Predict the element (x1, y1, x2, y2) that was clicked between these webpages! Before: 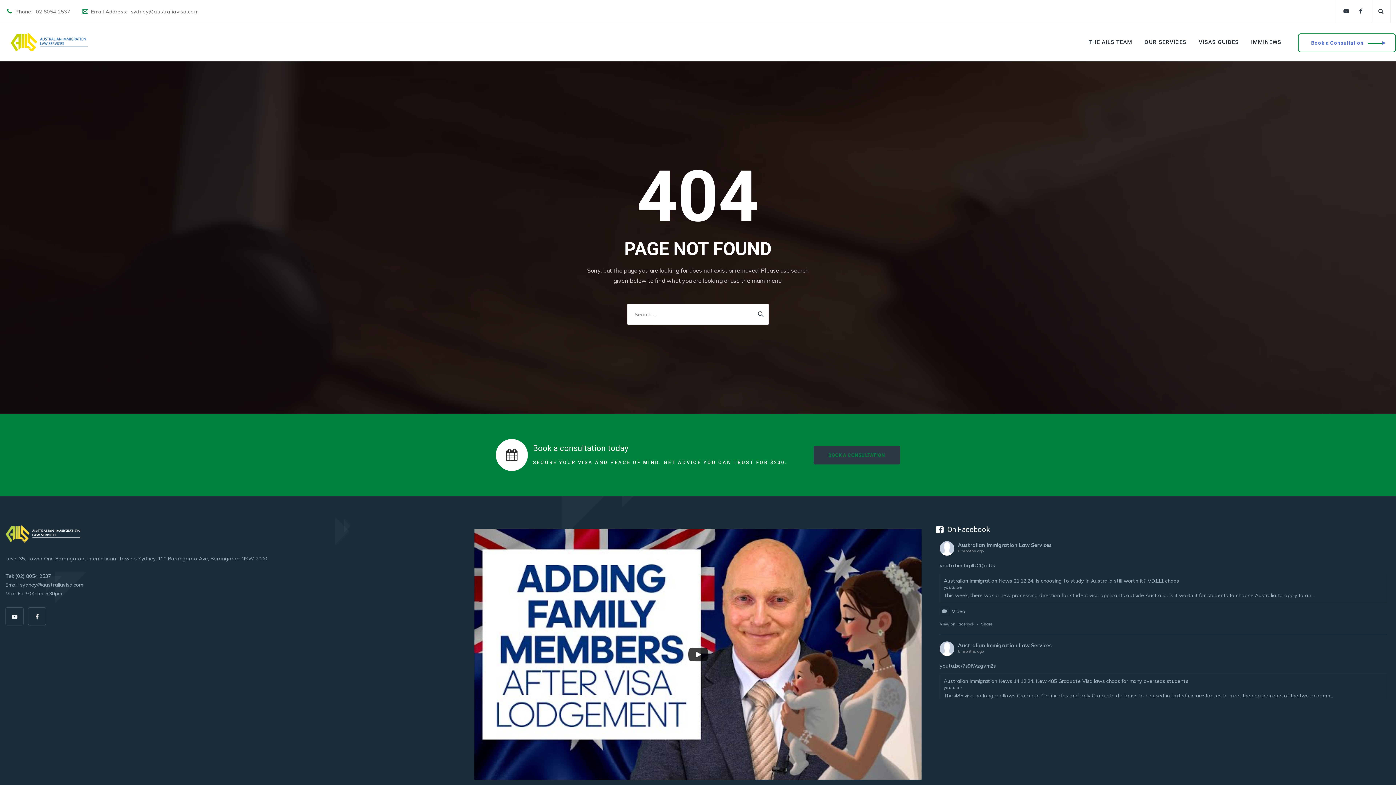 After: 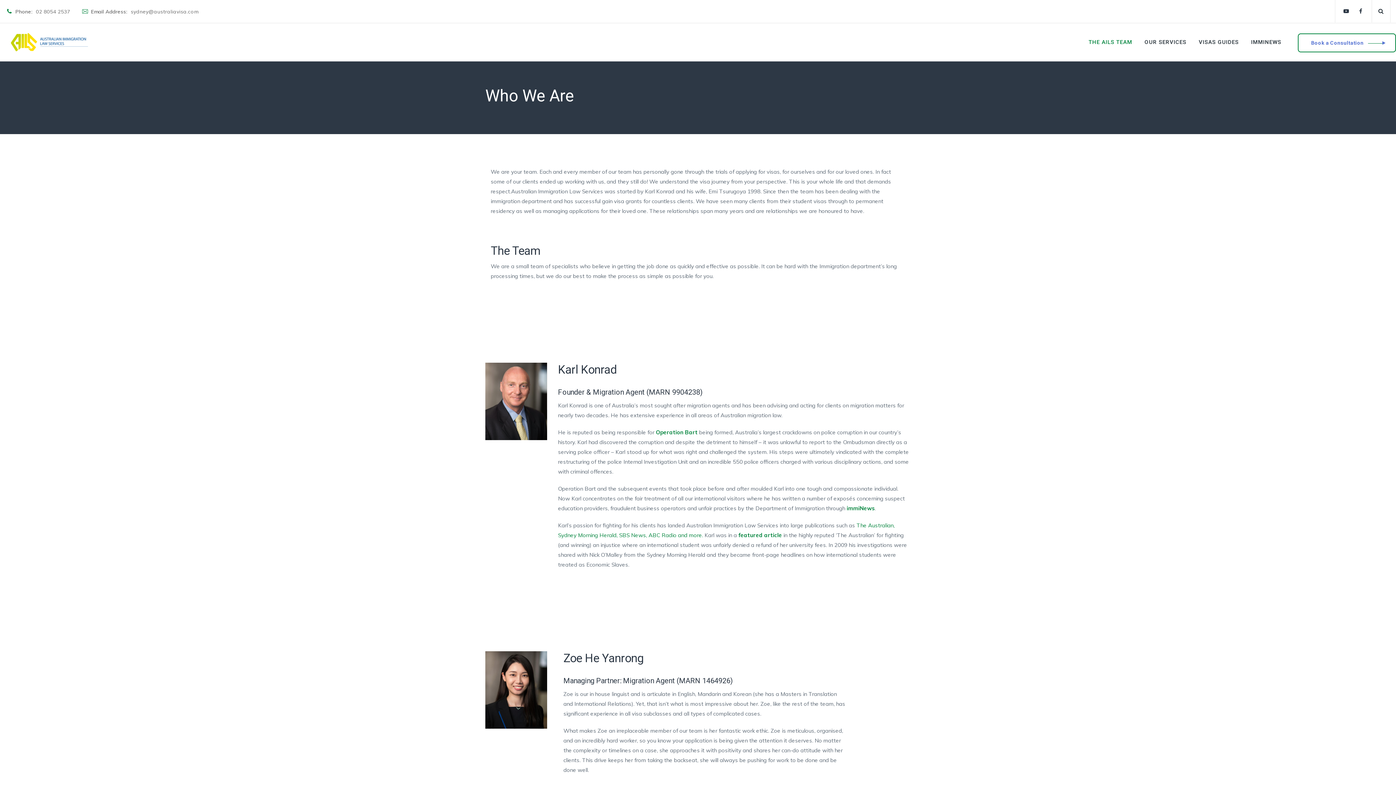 Action: bbox: (1088, 23, 1132, 61) label: THE AILS TEAM